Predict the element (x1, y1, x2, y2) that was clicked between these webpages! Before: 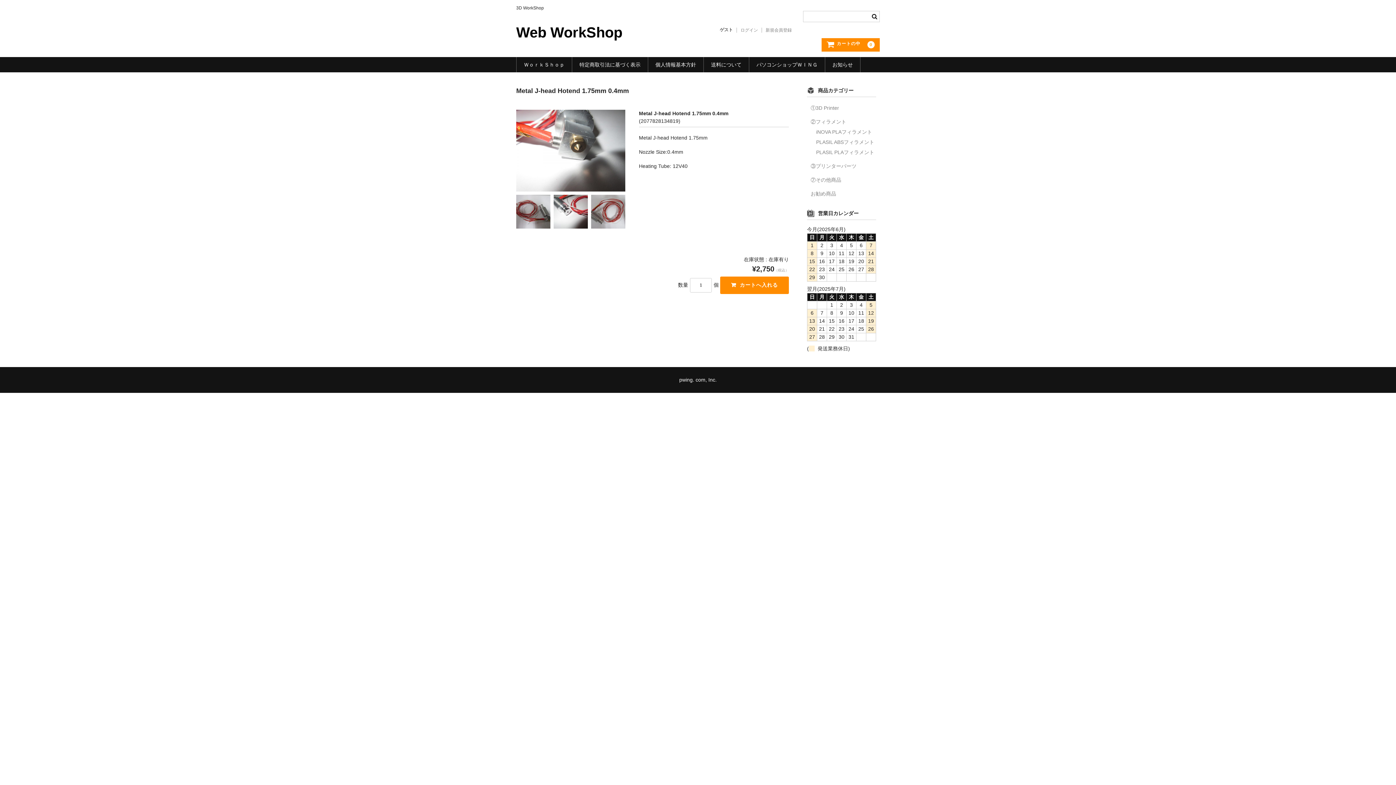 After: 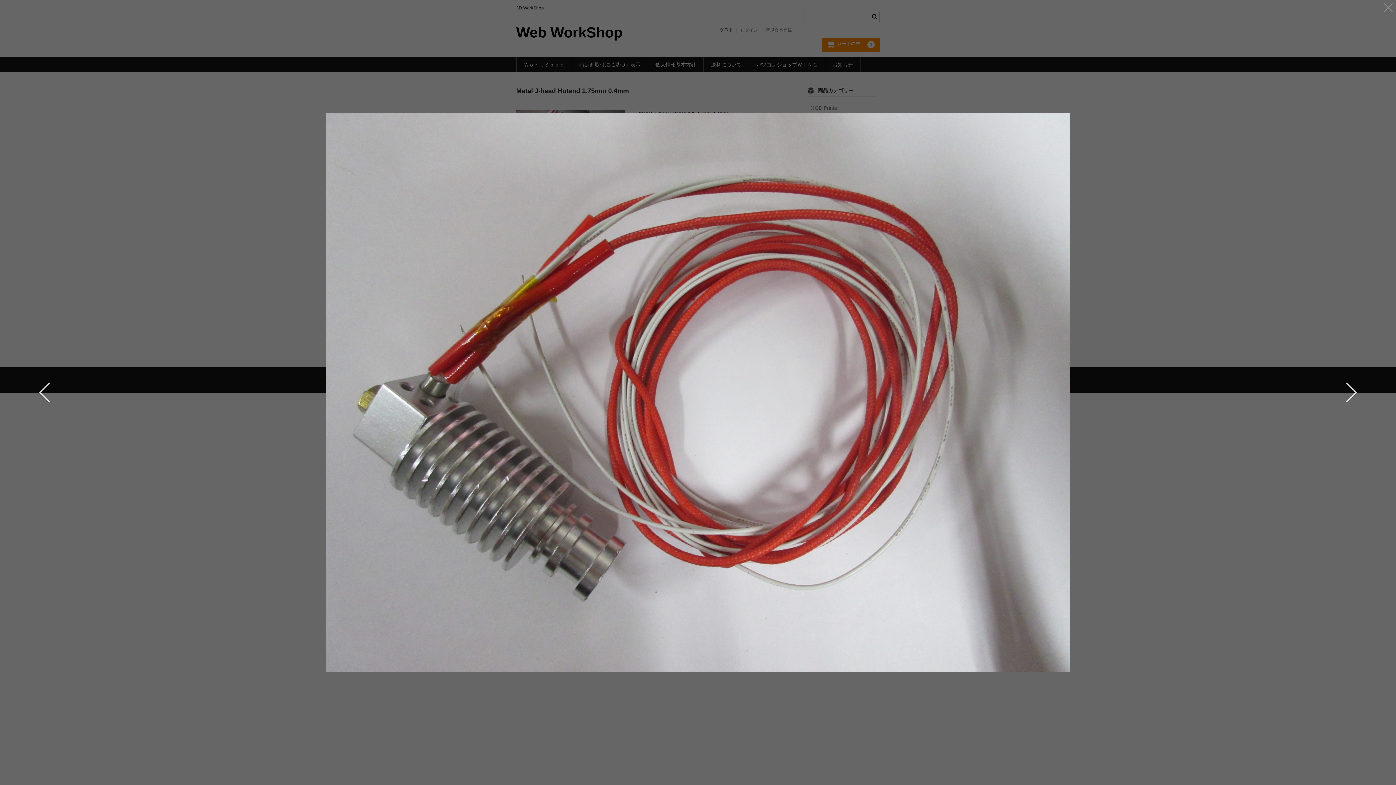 Action: bbox: (591, 194, 625, 228)